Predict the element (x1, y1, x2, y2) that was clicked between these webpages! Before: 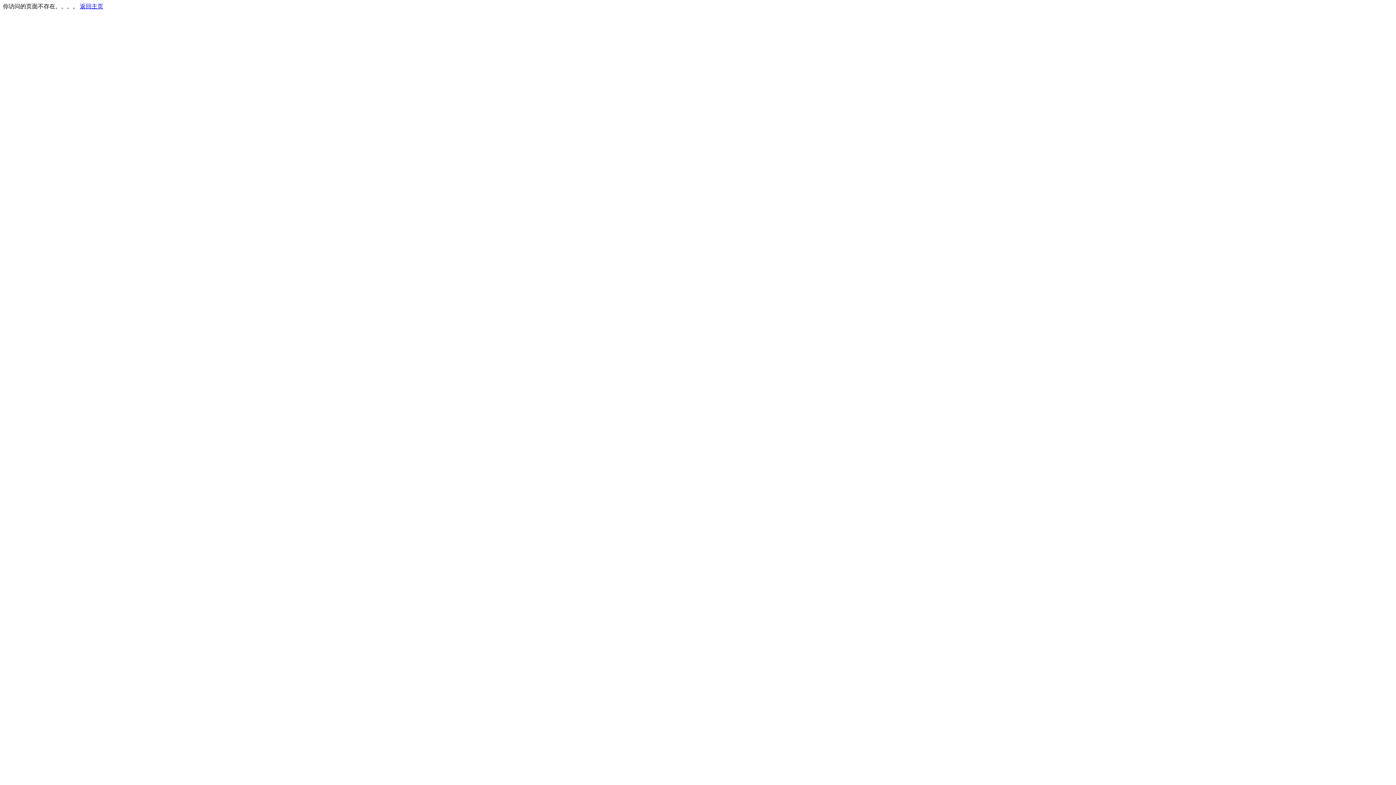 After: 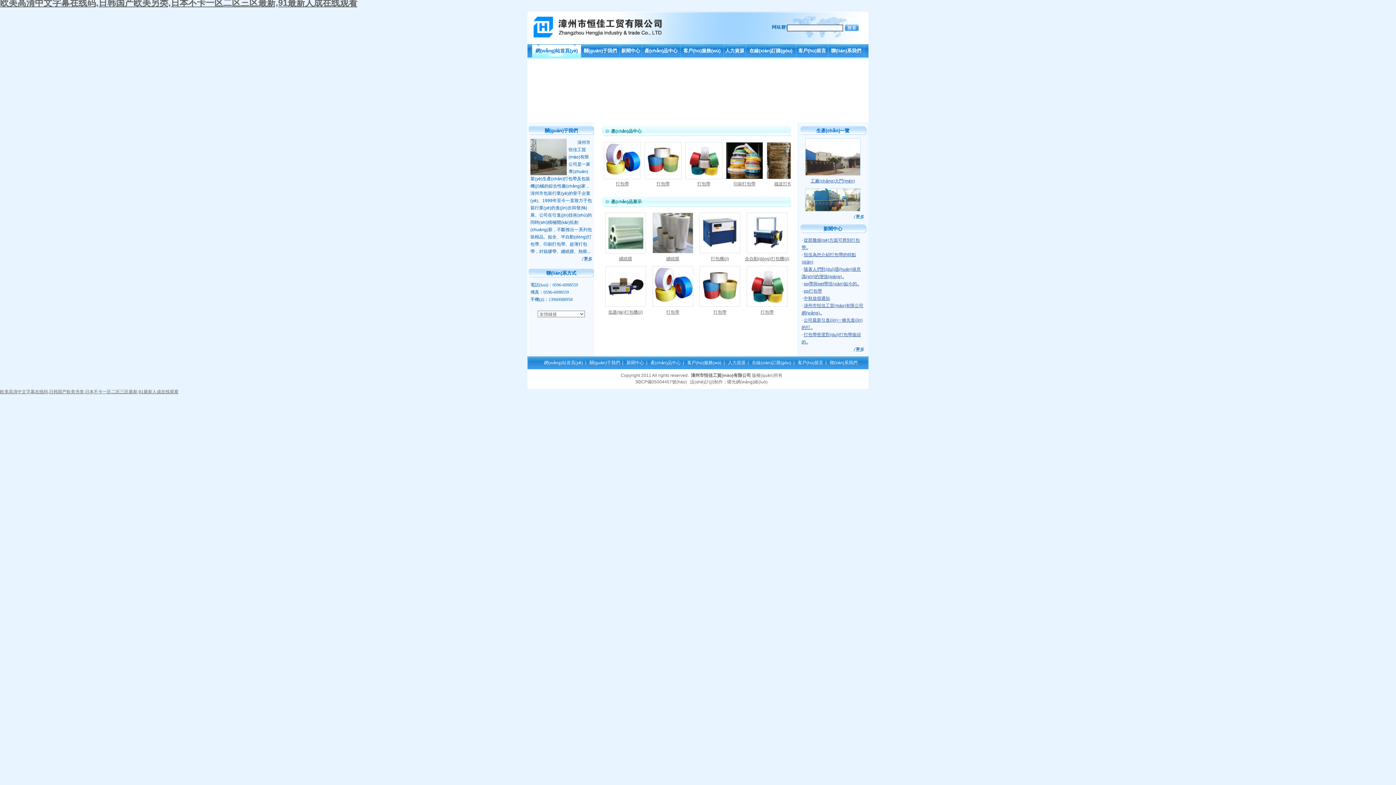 Action: label: 返回主页 bbox: (80, 3, 103, 9)